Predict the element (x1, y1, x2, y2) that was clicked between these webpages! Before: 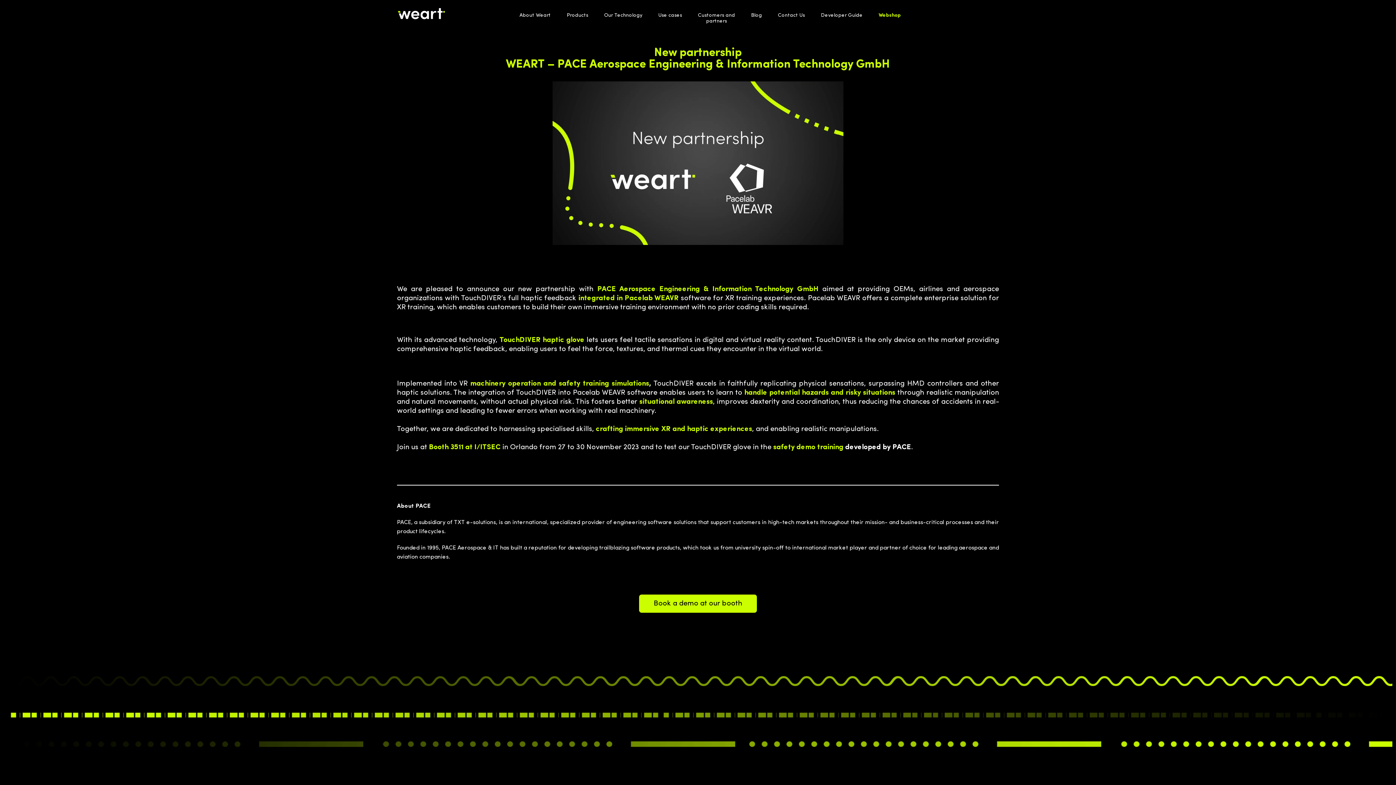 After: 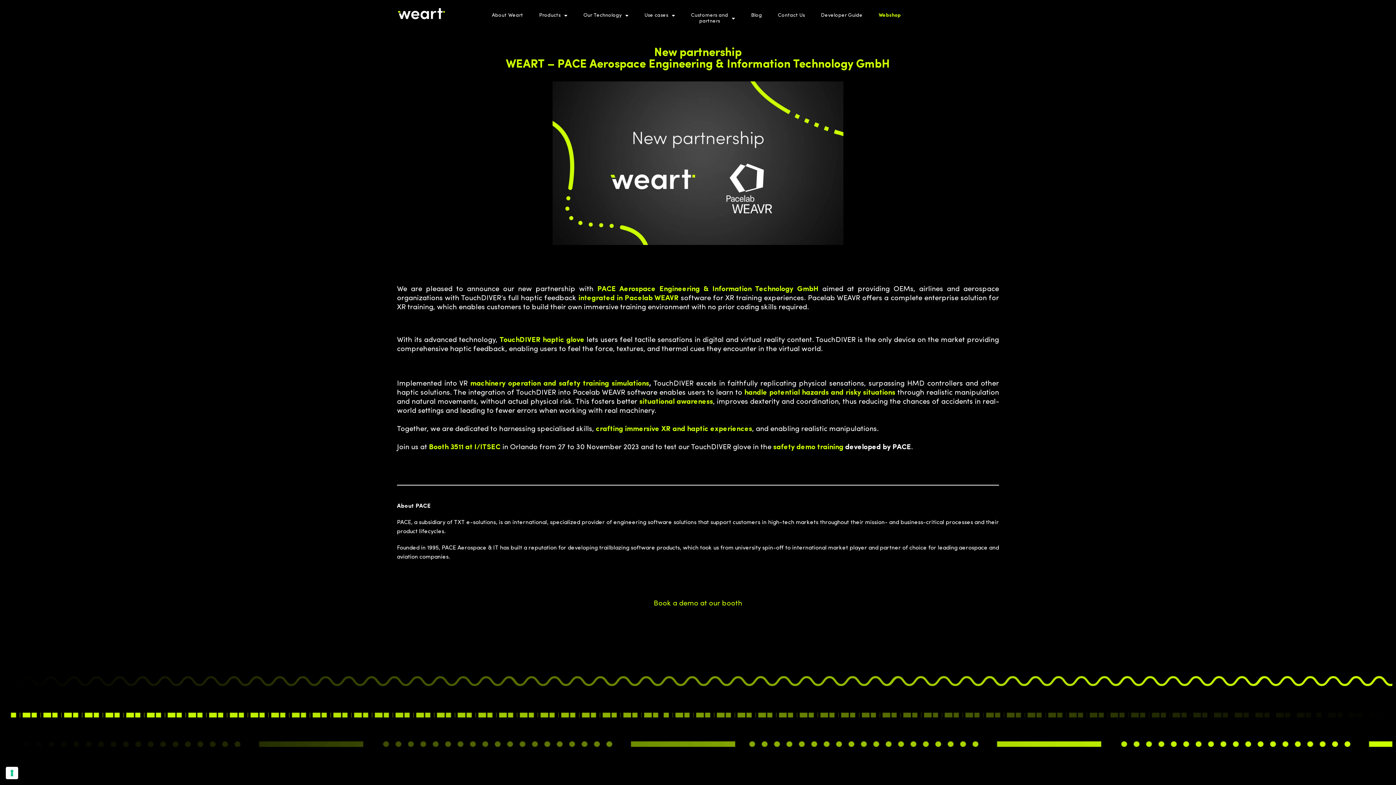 Action: bbox: (639, 594, 757, 613) label: Book a demo at our booth